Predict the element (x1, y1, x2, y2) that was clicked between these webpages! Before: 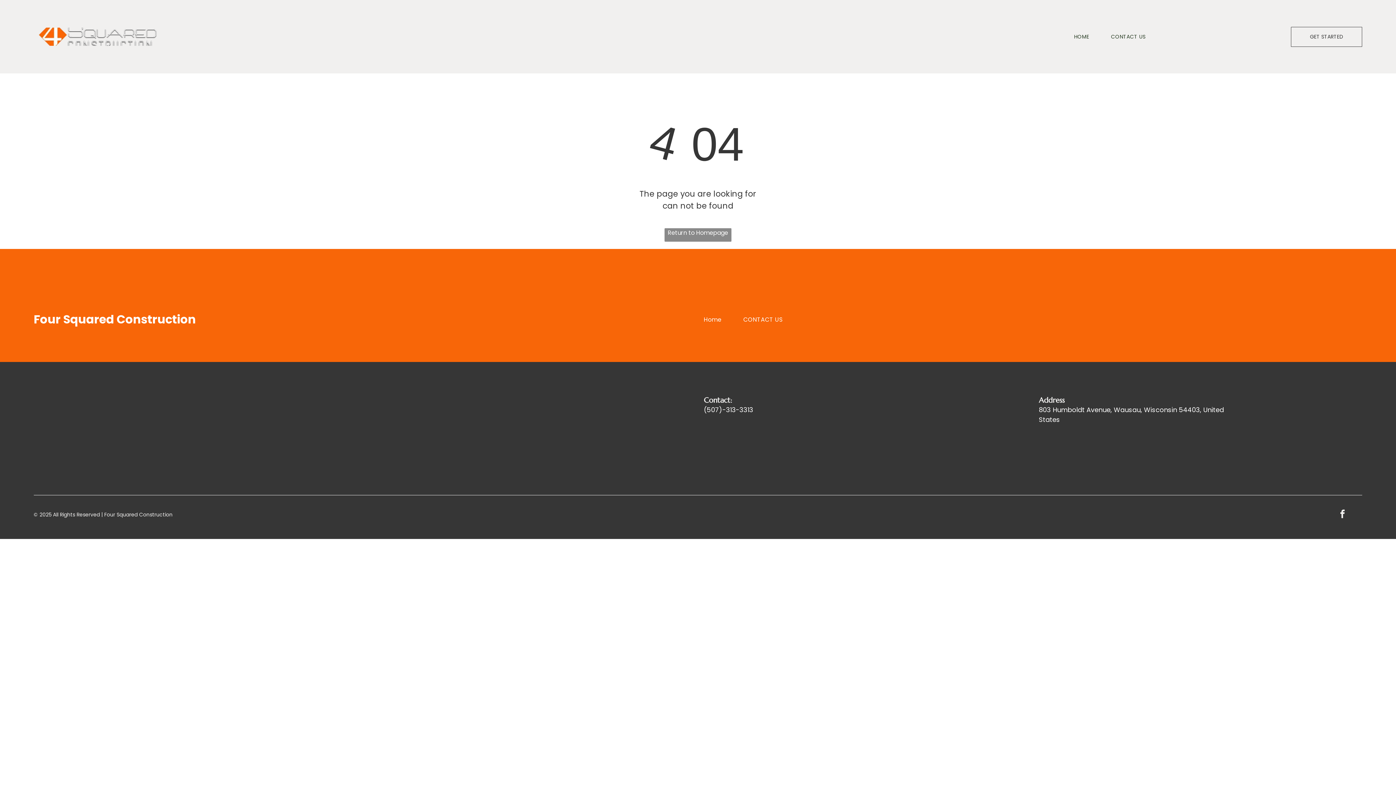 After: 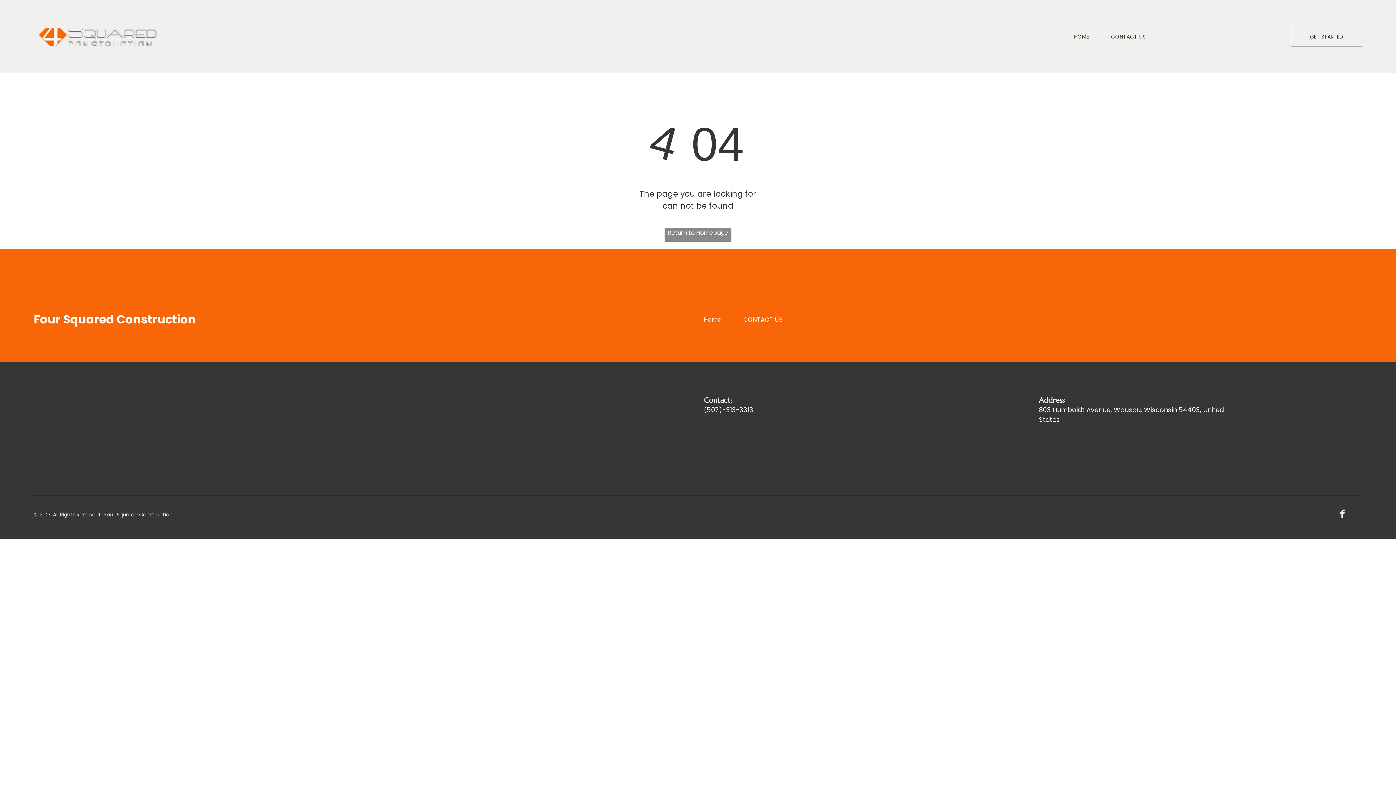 Action: label: facebook bbox: (1336, 507, 1349, 522)